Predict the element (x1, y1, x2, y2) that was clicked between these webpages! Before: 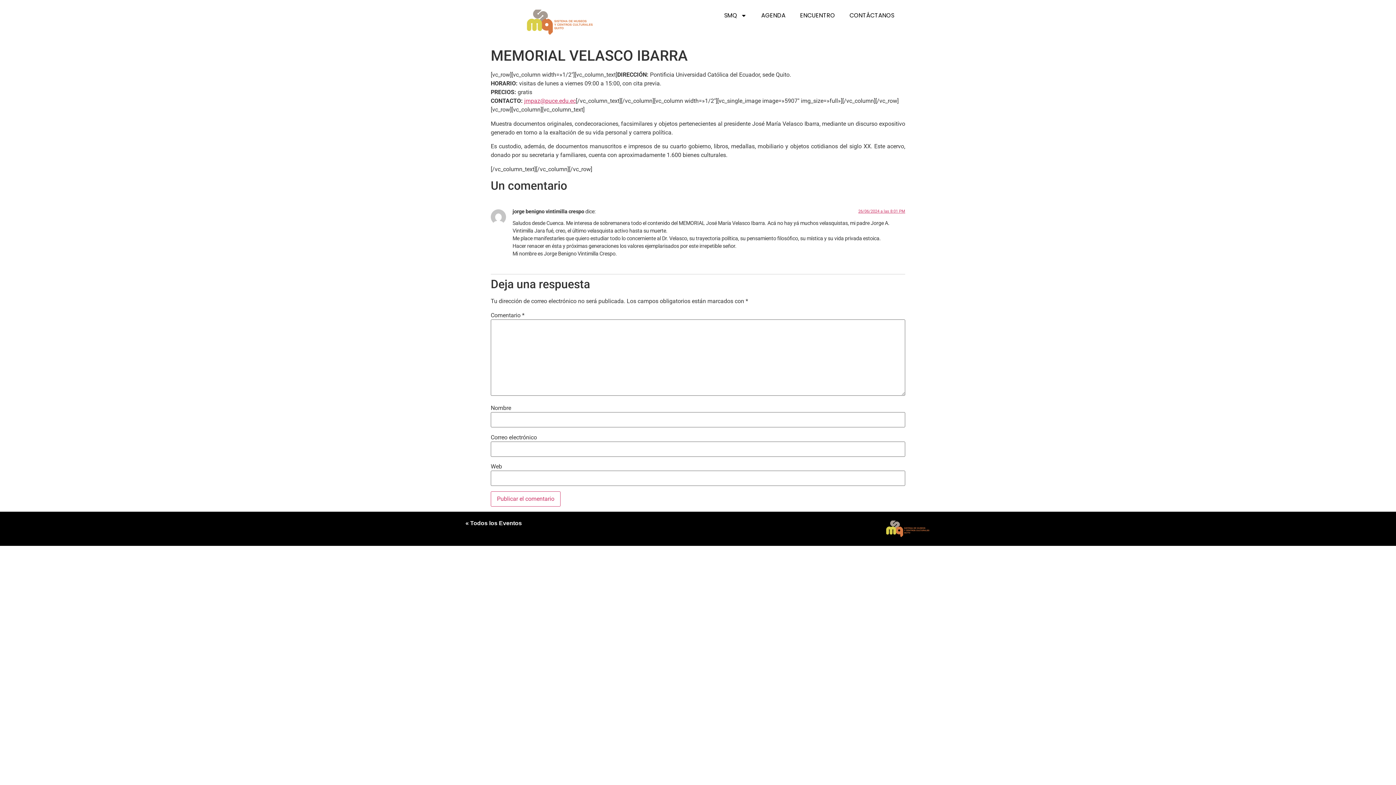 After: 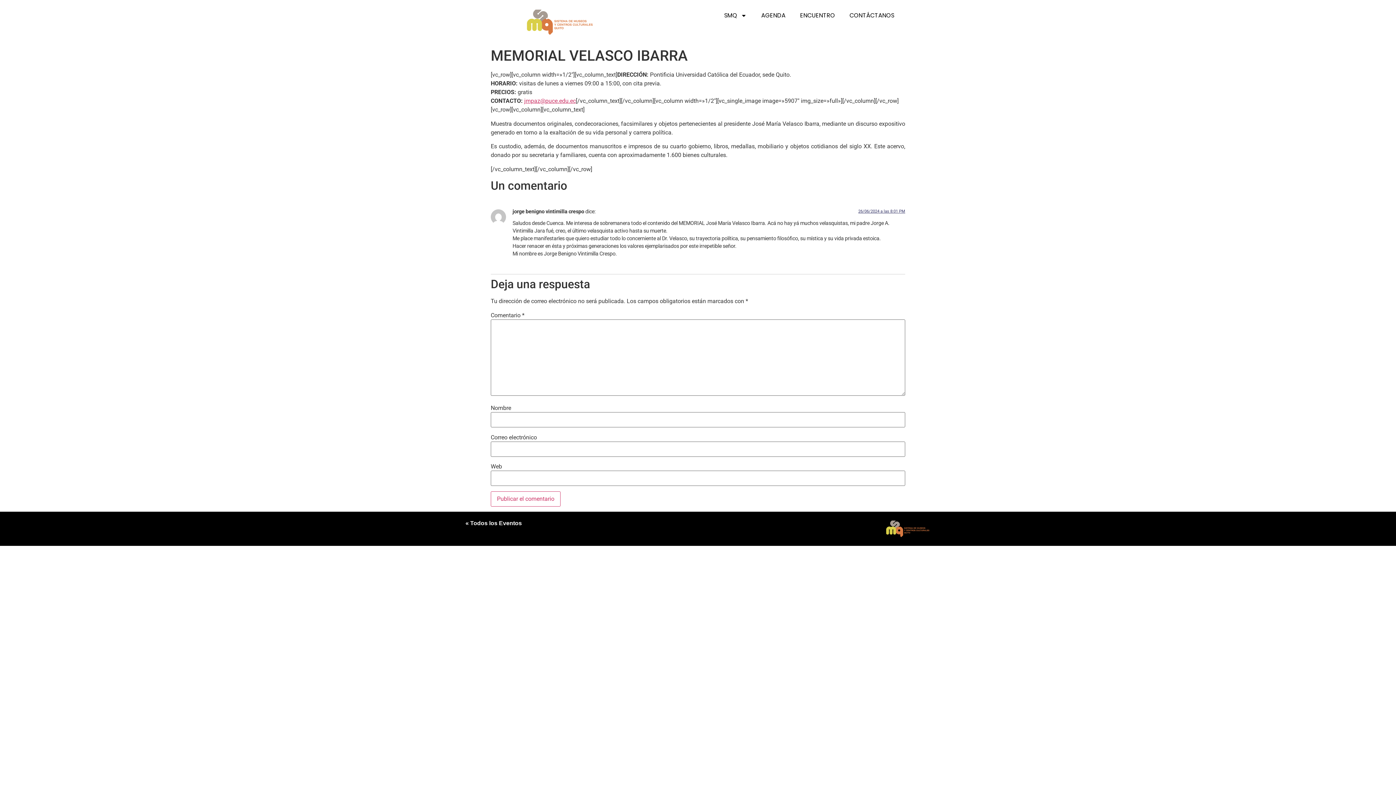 Action: label: 26/06/2024 a las 8:01 PM bbox: (858, 209, 905, 213)